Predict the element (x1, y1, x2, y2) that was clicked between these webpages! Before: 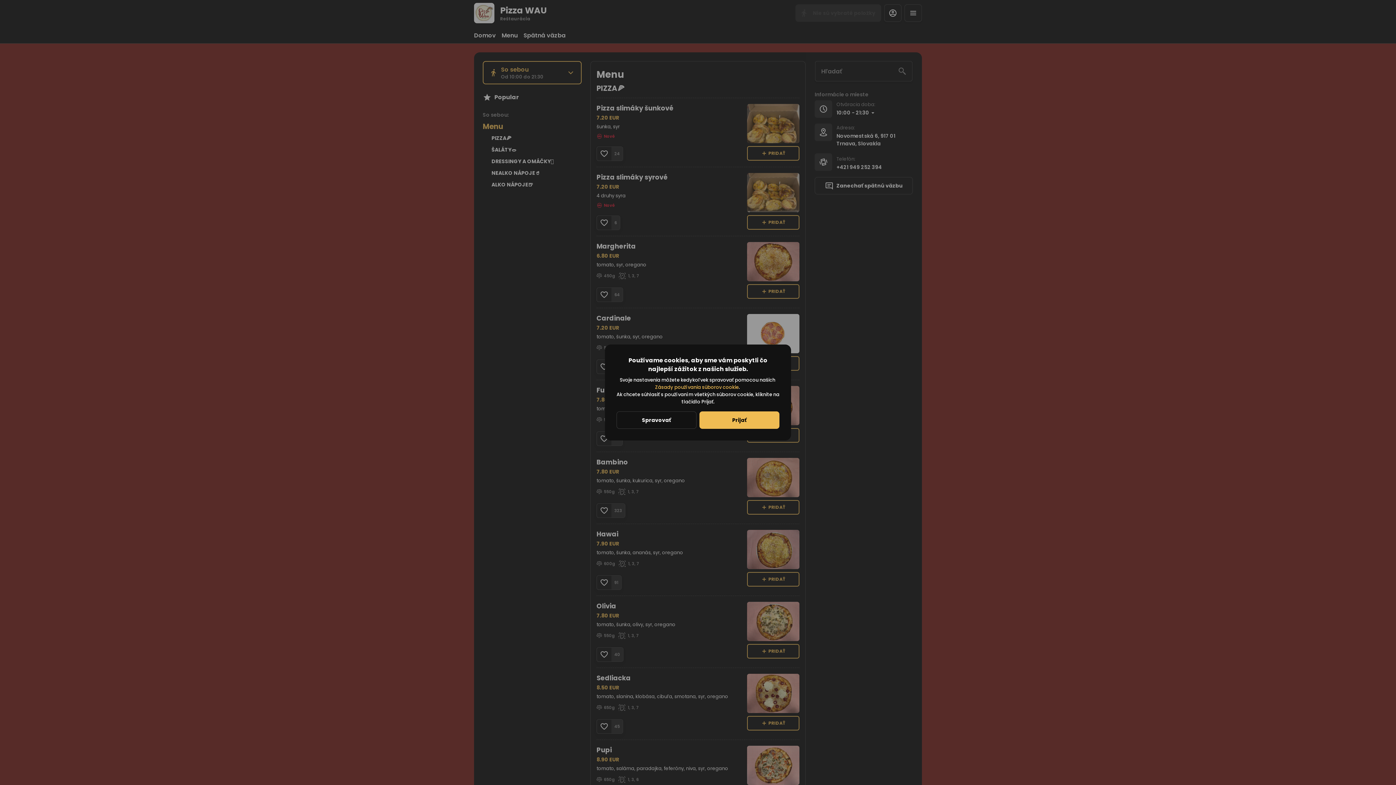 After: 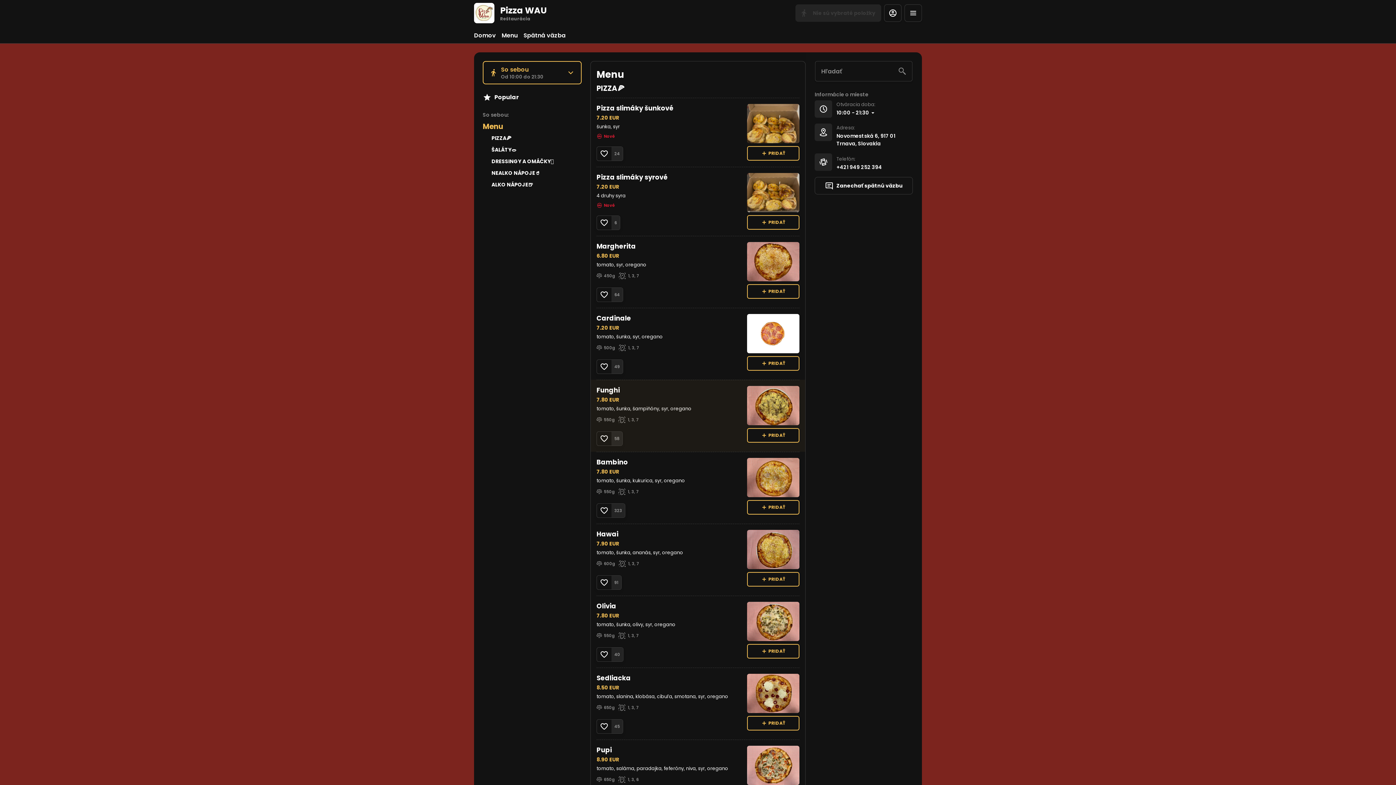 Action: label: Prijať bbox: (699, 411, 779, 429)